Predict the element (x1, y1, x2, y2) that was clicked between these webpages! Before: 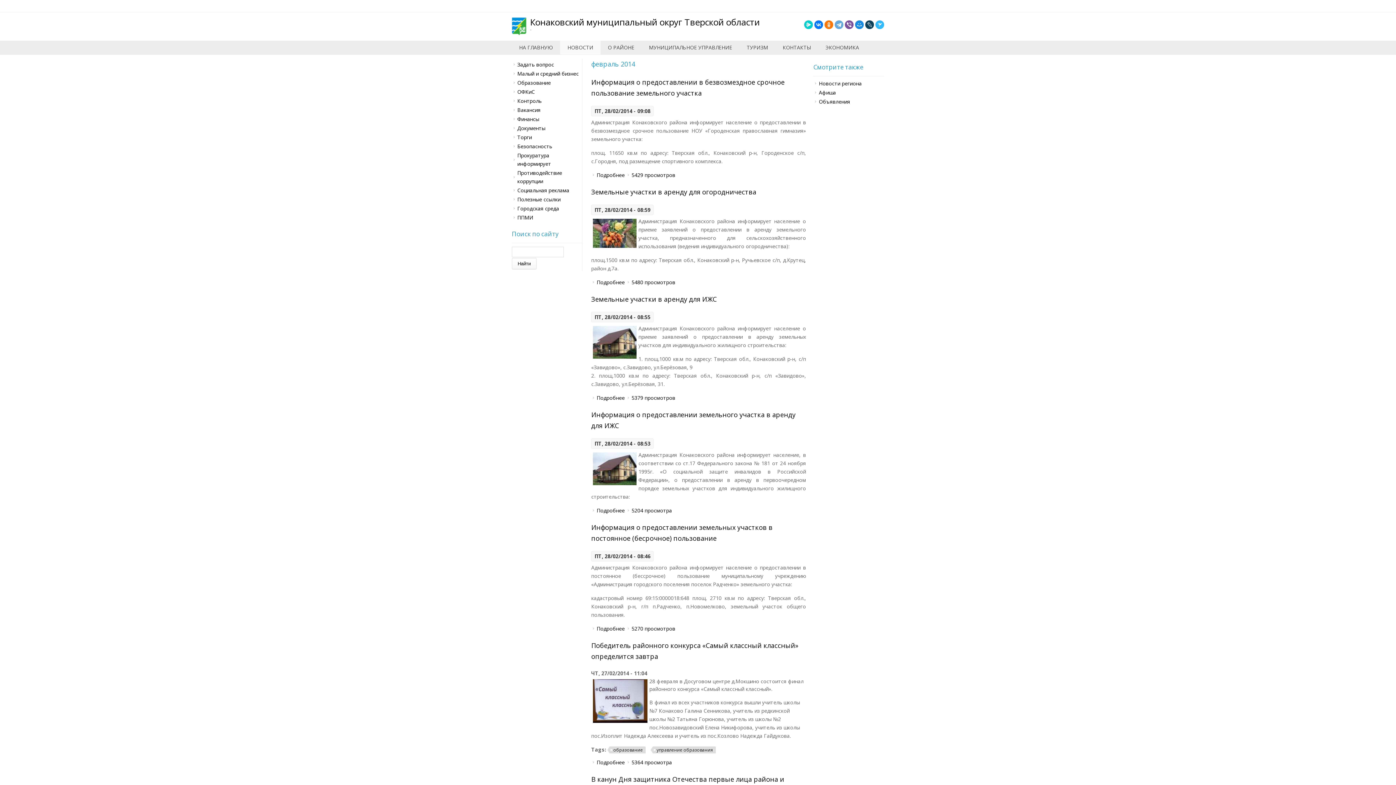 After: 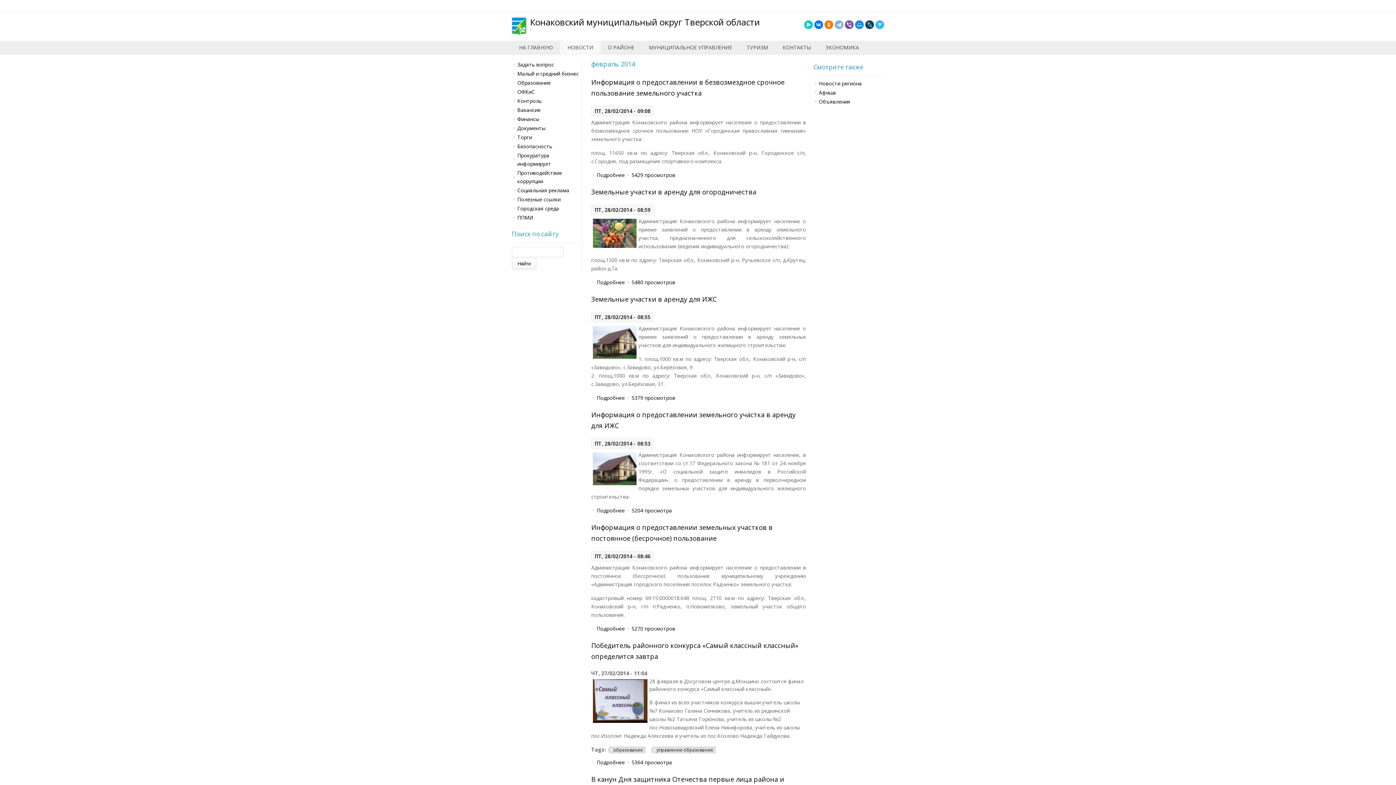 Action: bbox: (834, 20, 843, 29)